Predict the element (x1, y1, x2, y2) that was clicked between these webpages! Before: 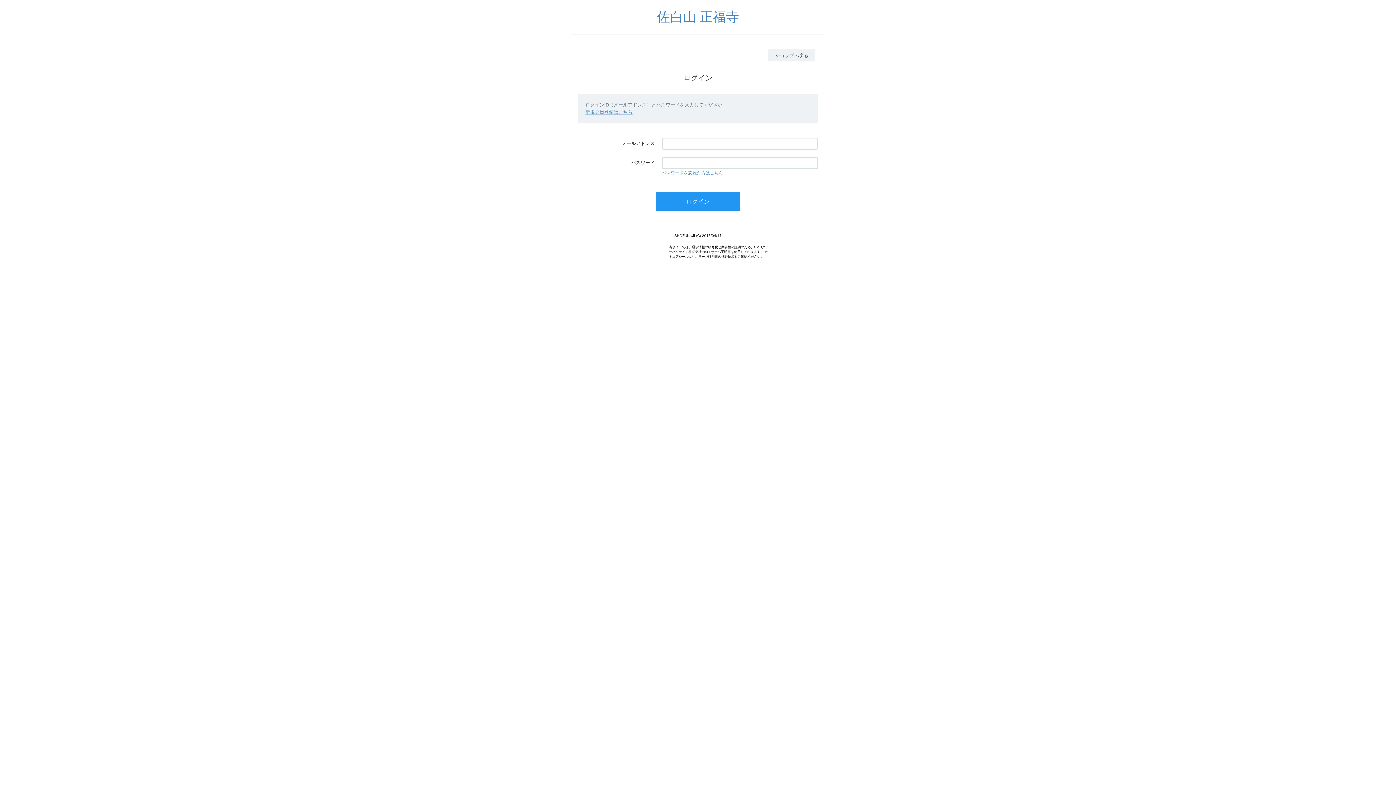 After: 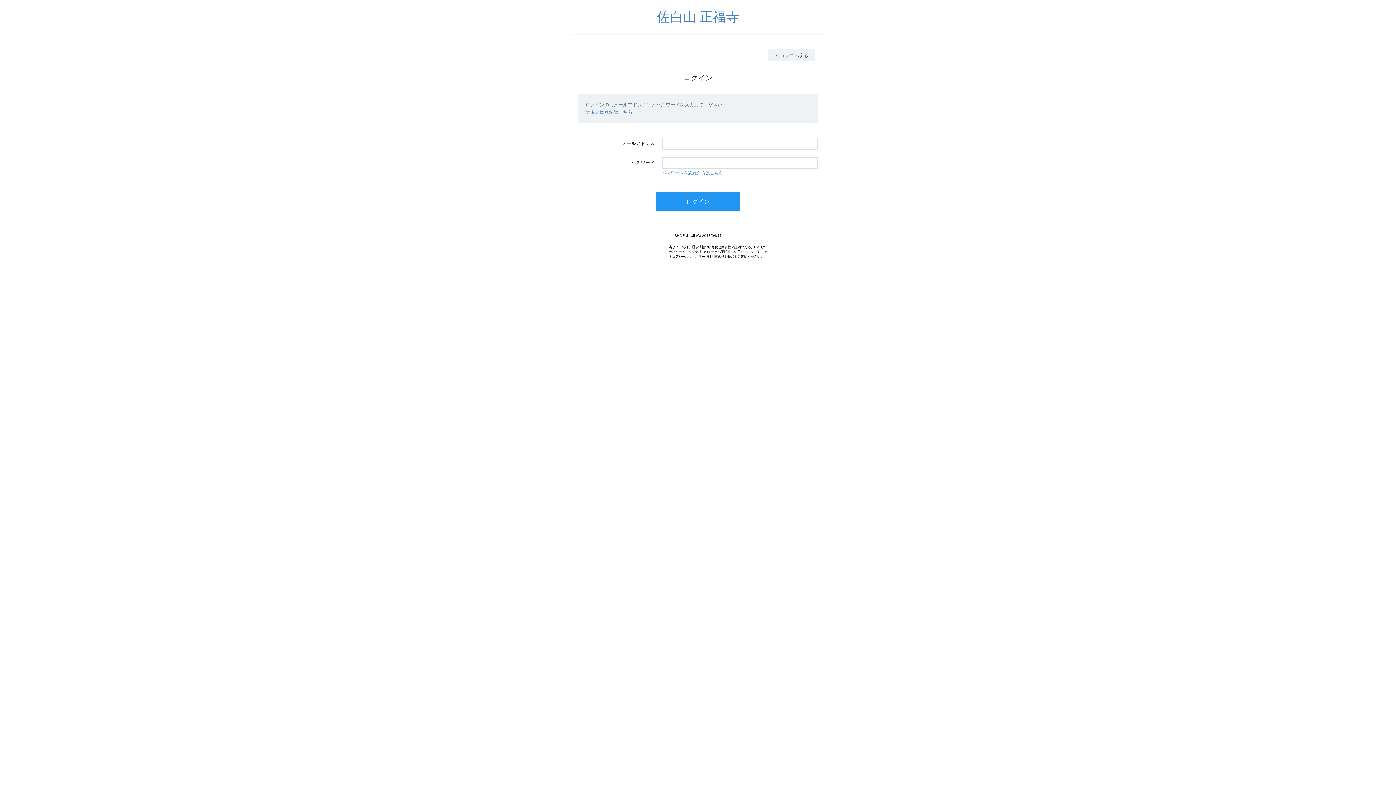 Action: label: パスワードを忘れた方はこちら bbox: (662, 170, 723, 175)